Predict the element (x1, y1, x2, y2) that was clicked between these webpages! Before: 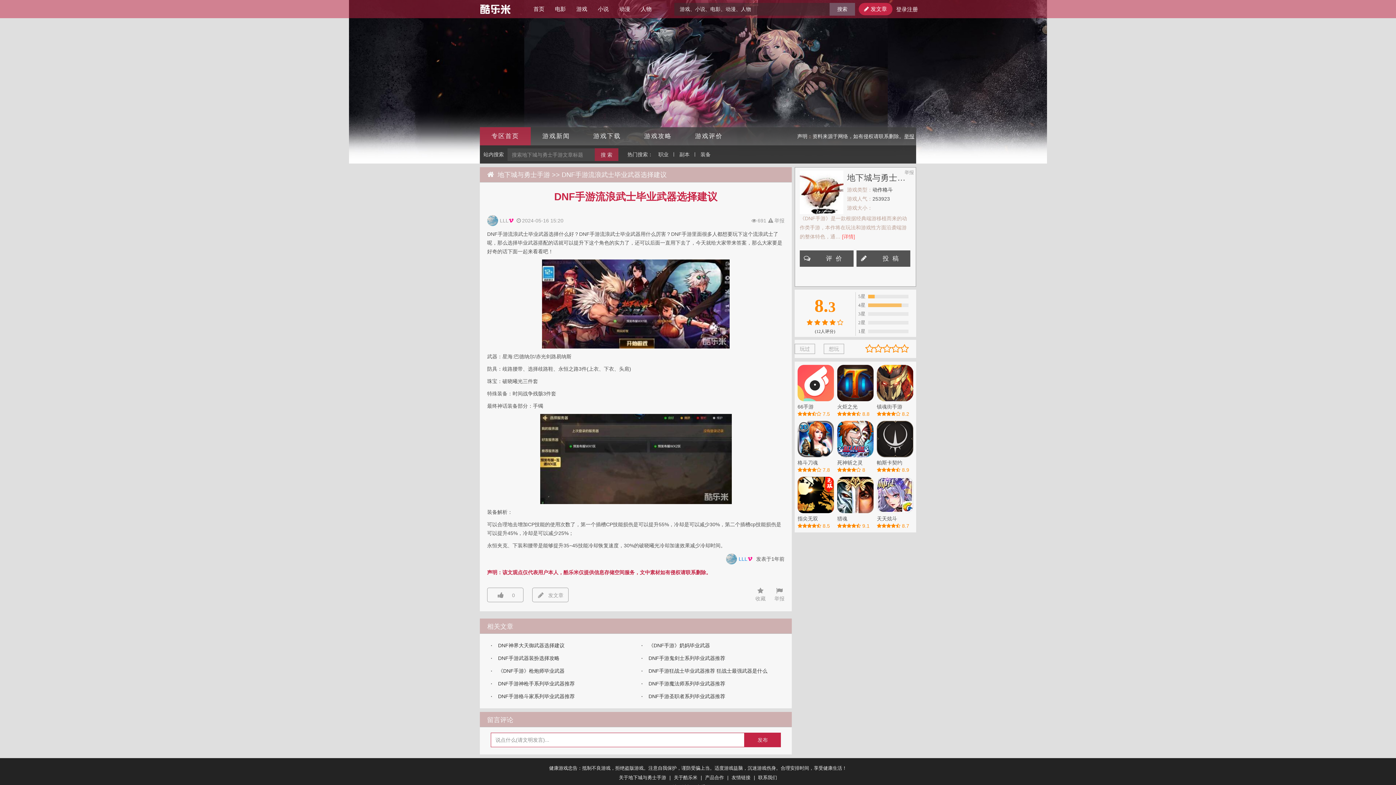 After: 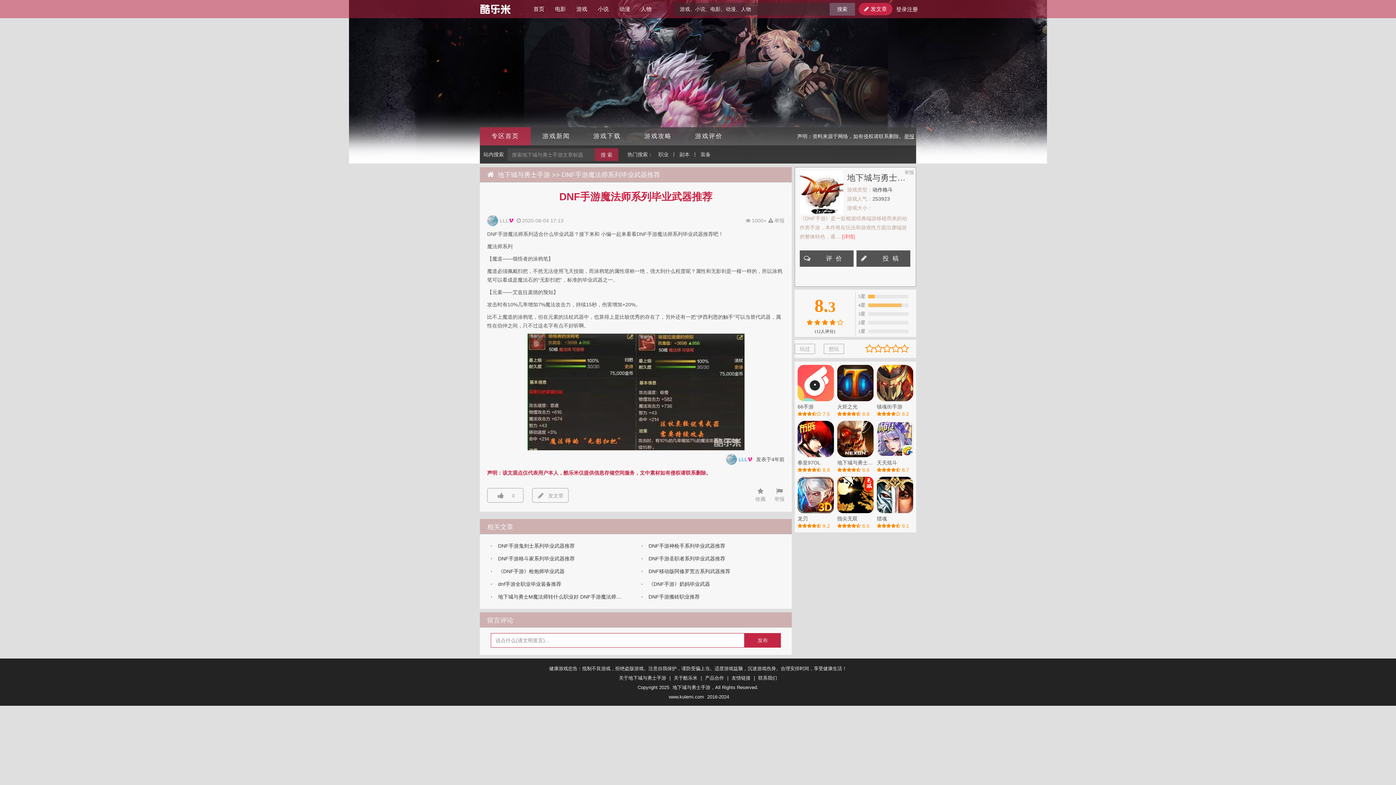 Action: label: DNF手游魔法师系列毕业武器推荐 bbox: (646, 677, 775, 690)